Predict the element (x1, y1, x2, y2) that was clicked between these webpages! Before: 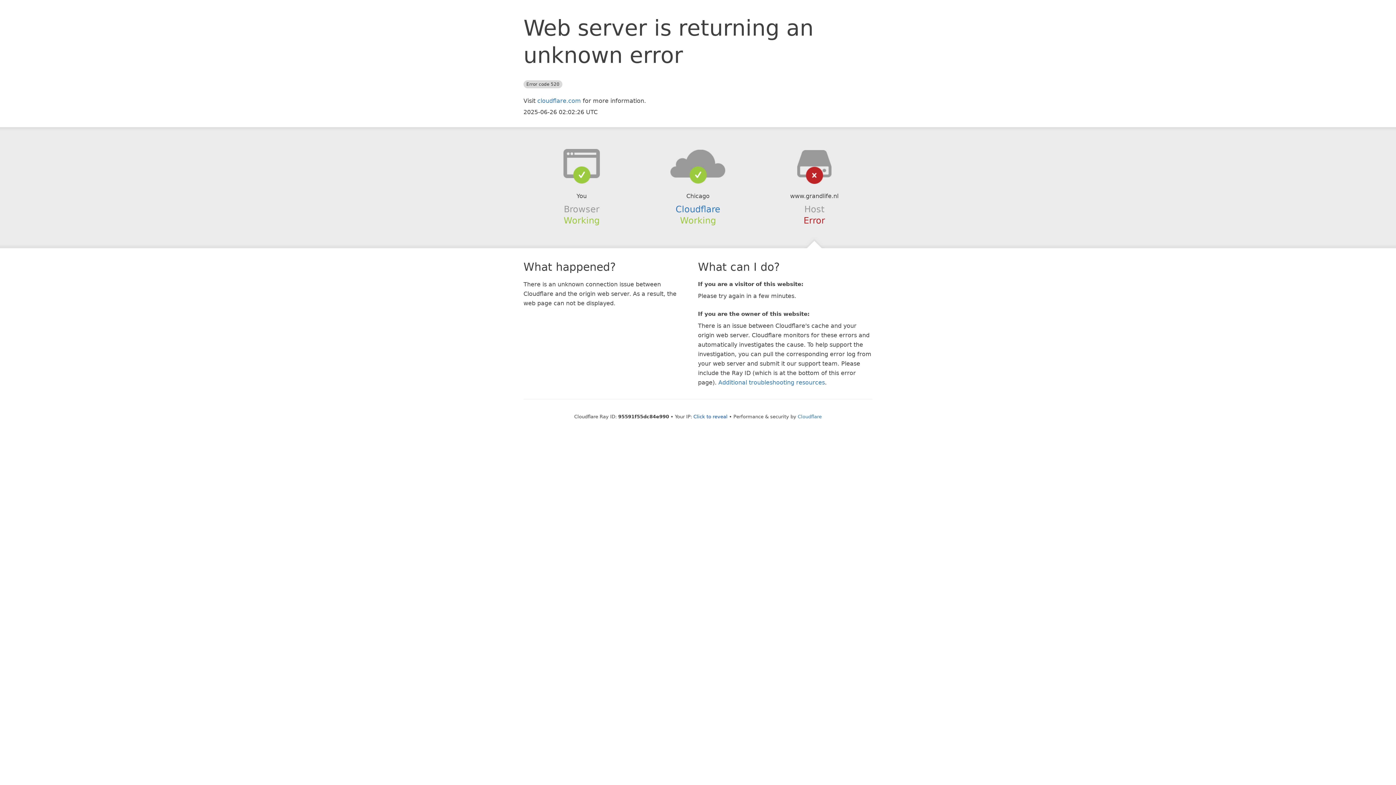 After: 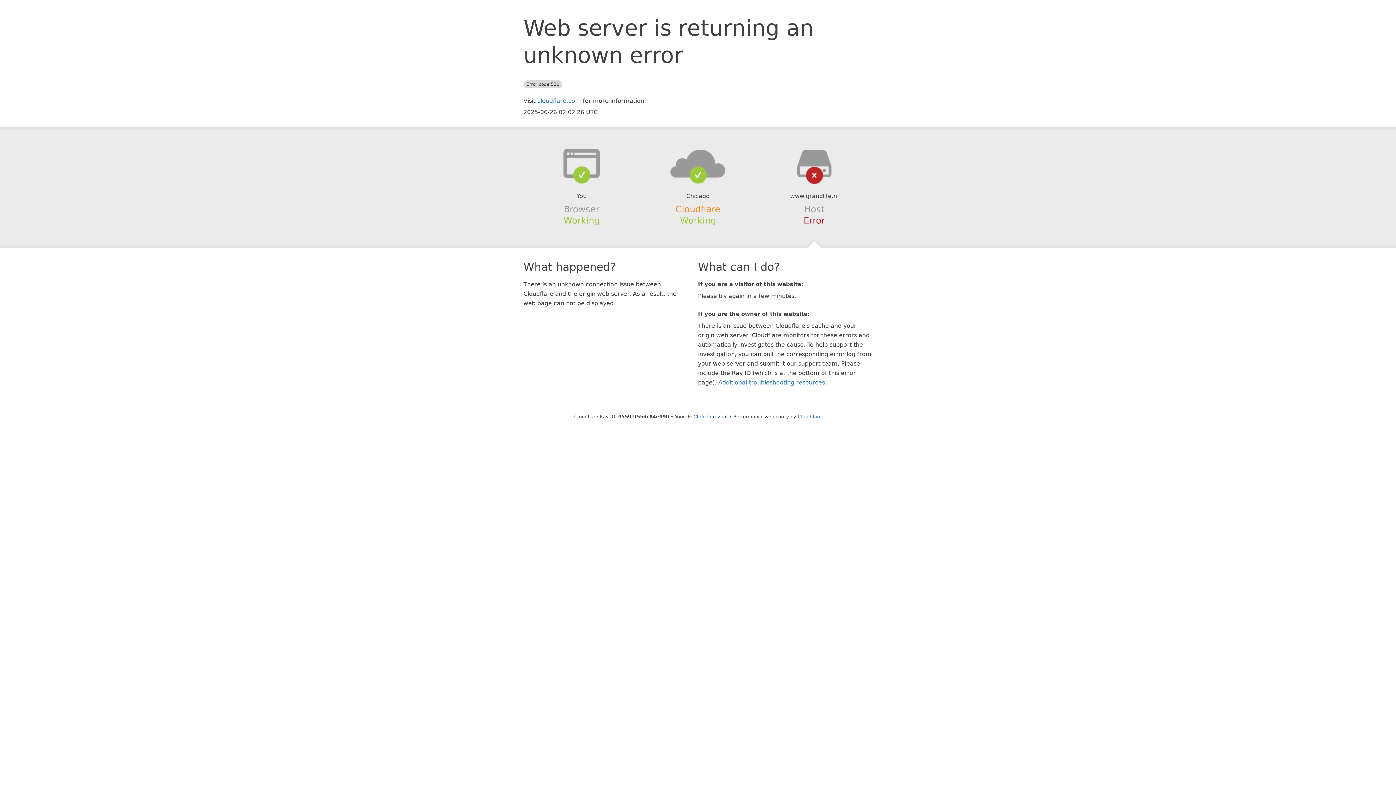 Action: bbox: (675, 204, 720, 214) label: Cloudflare